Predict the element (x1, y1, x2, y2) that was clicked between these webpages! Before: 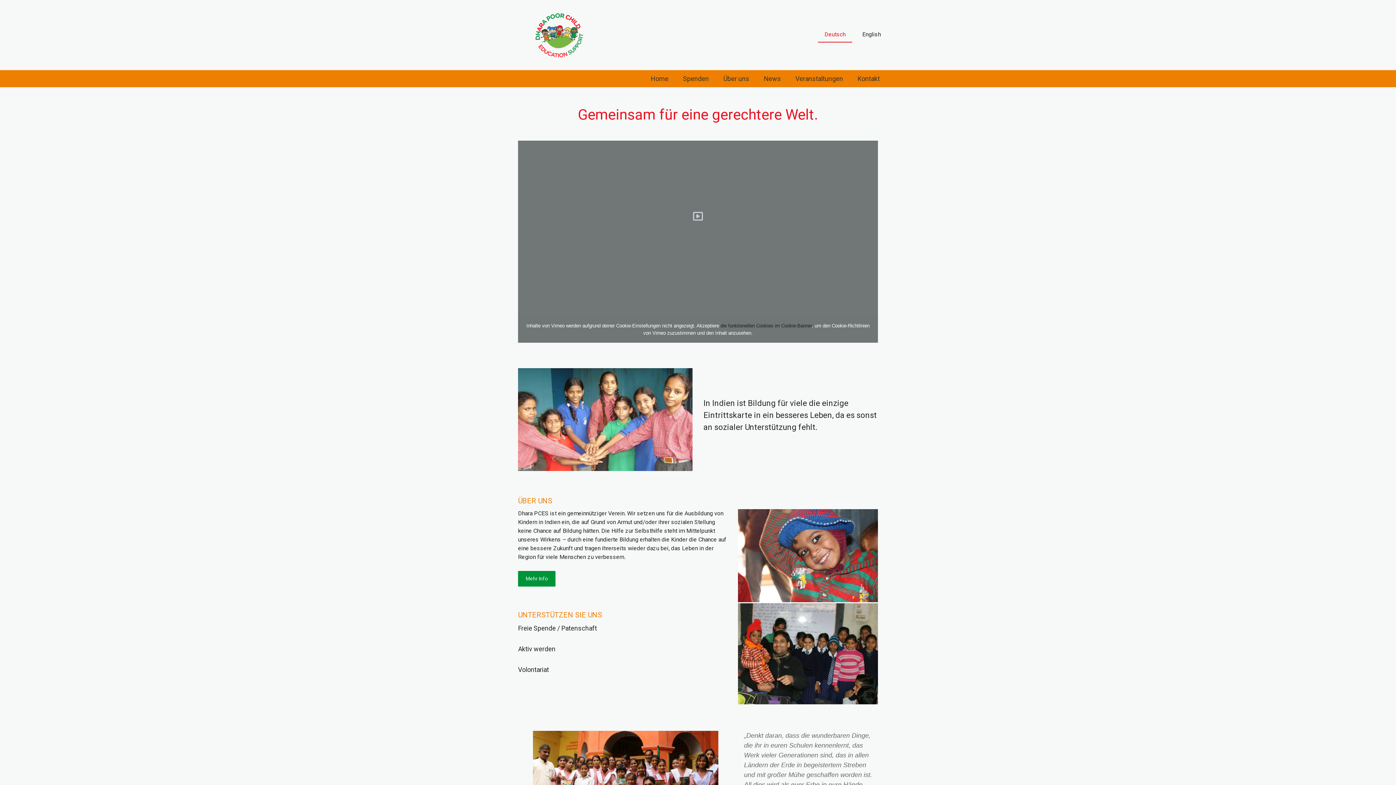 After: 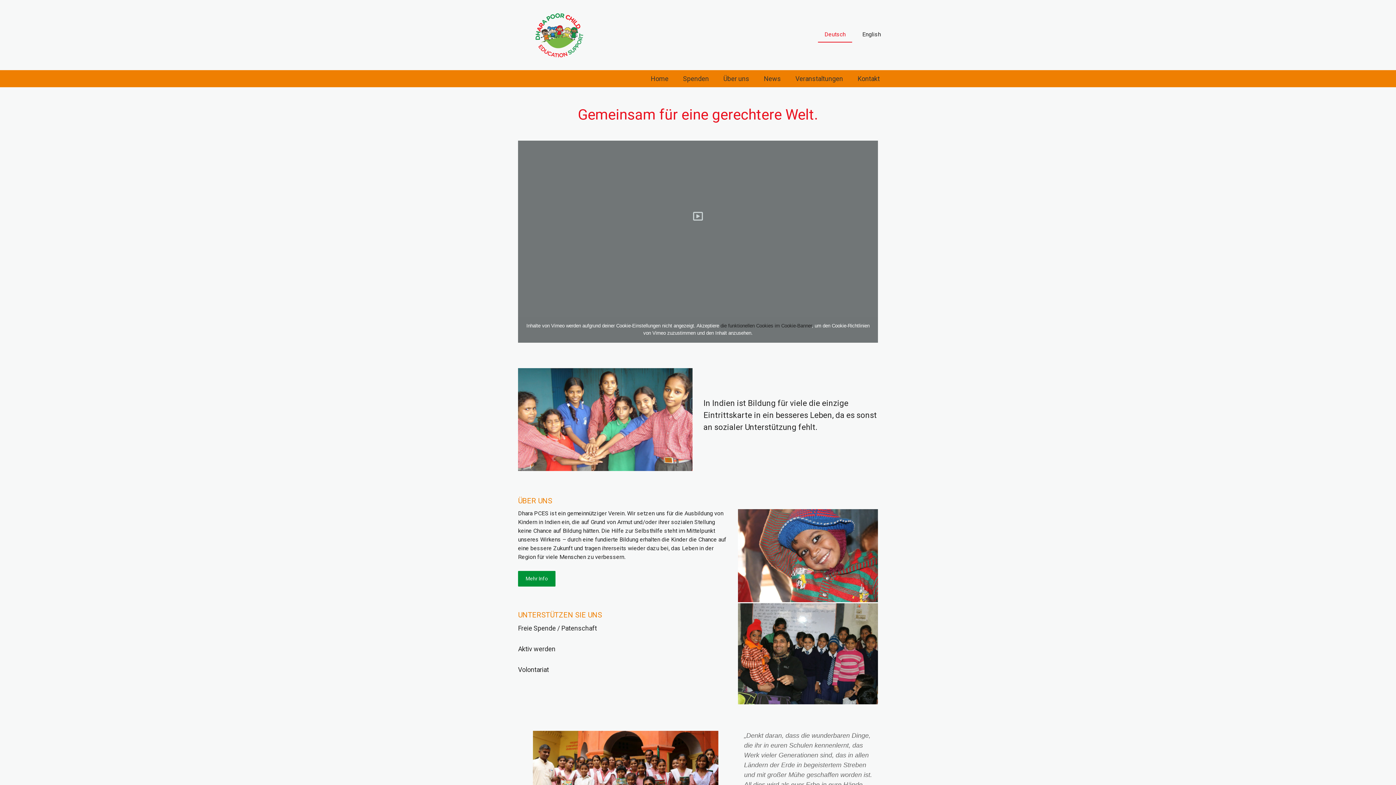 Action: bbox: (818, 27, 852, 42) label: Deutsch